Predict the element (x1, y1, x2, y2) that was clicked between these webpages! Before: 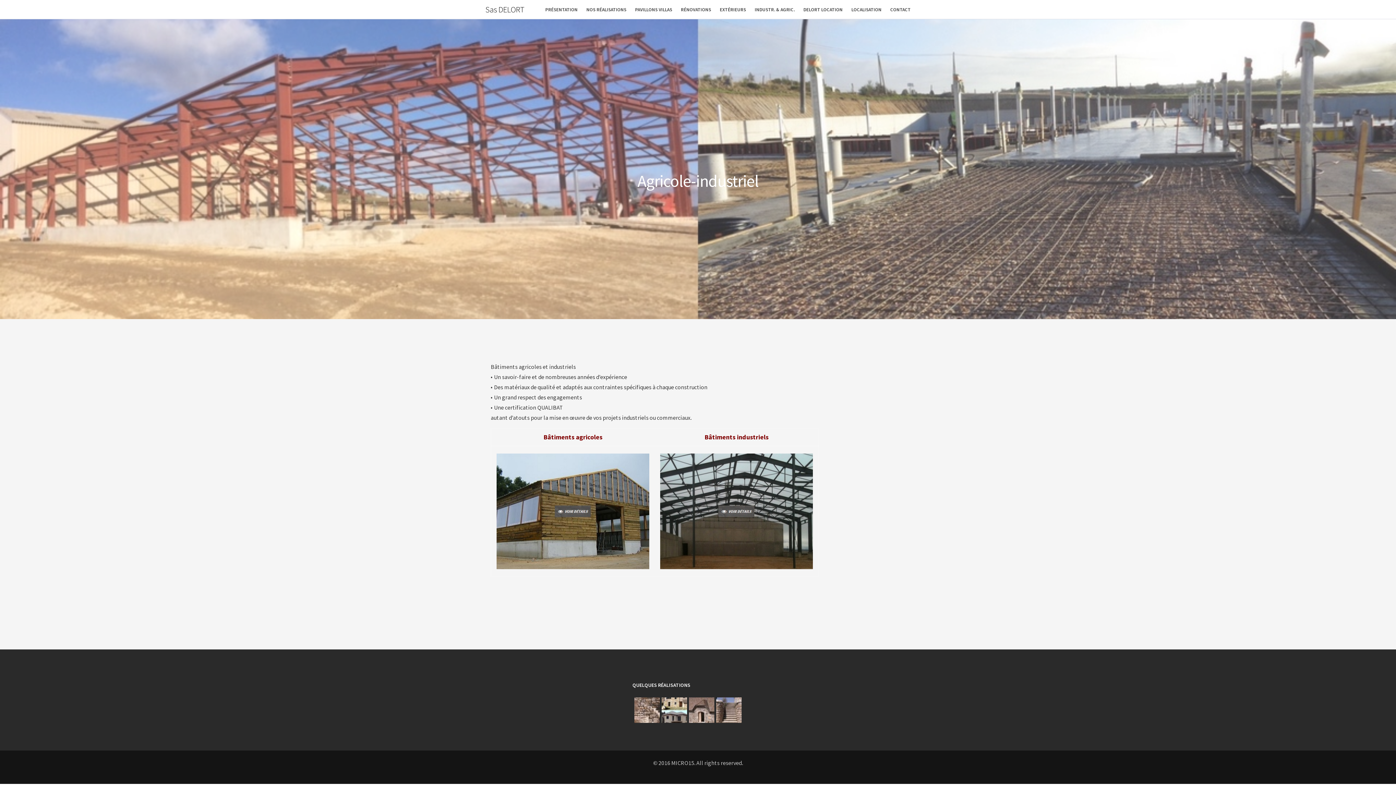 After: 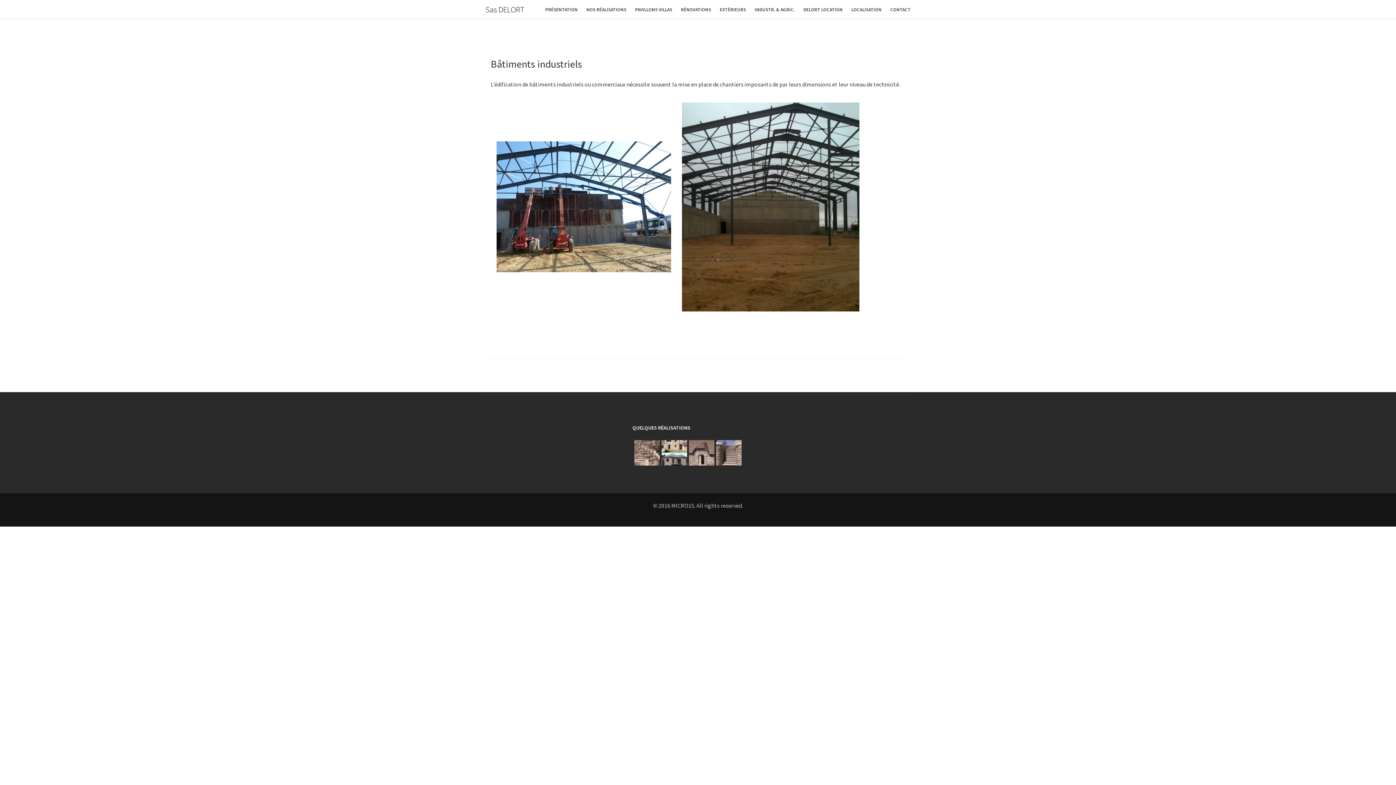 Action: bbox: (660, 453, 813, 569)